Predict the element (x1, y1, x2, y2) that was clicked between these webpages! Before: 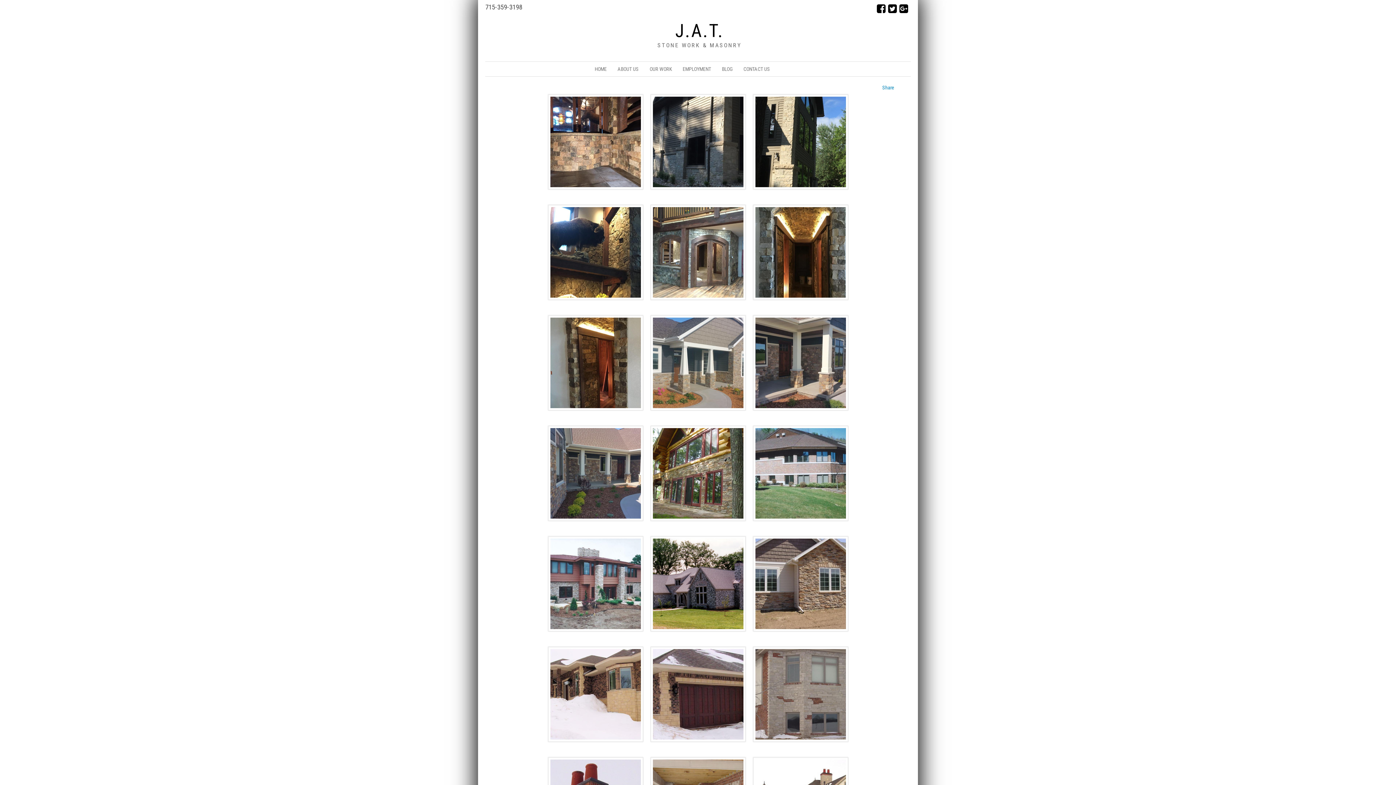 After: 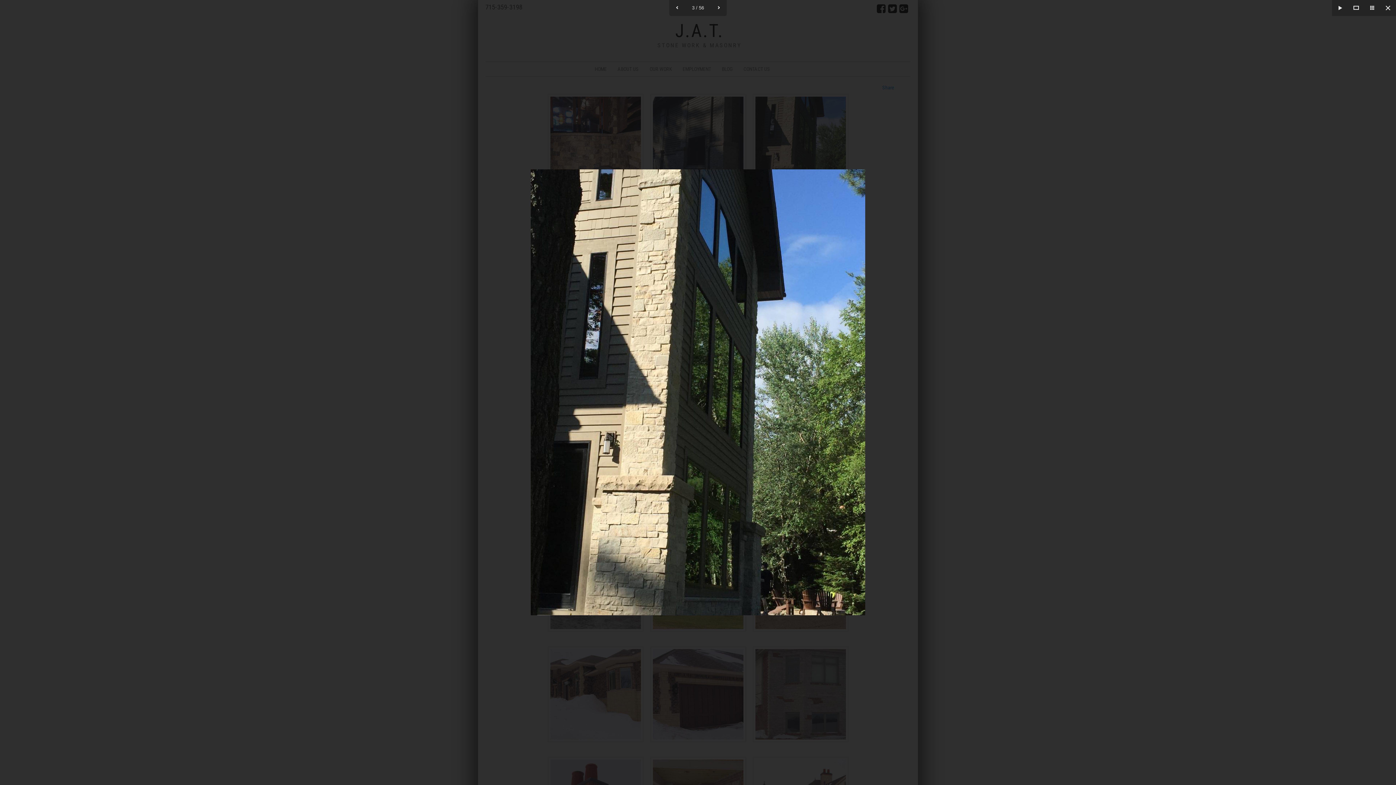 Action: bbox: (755, 96, 846, 187)